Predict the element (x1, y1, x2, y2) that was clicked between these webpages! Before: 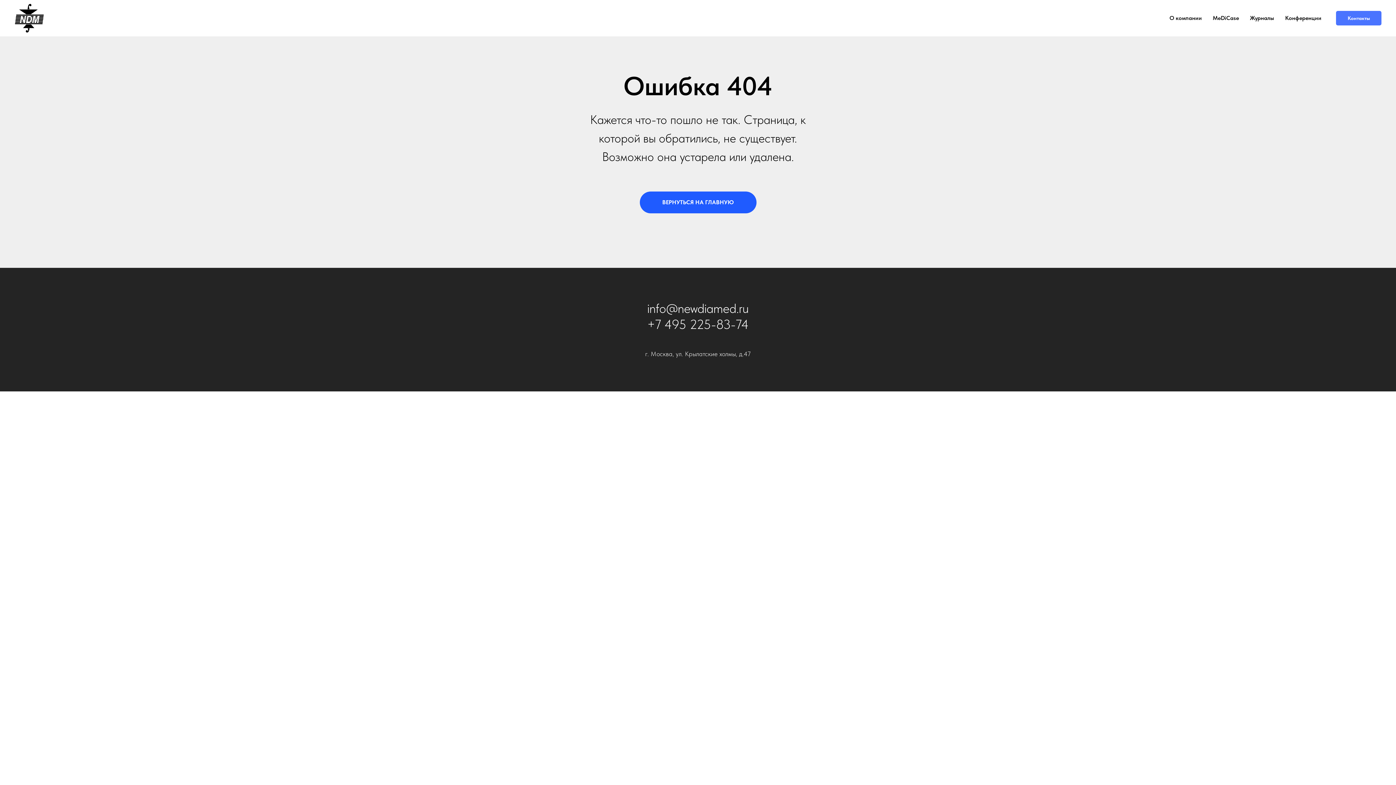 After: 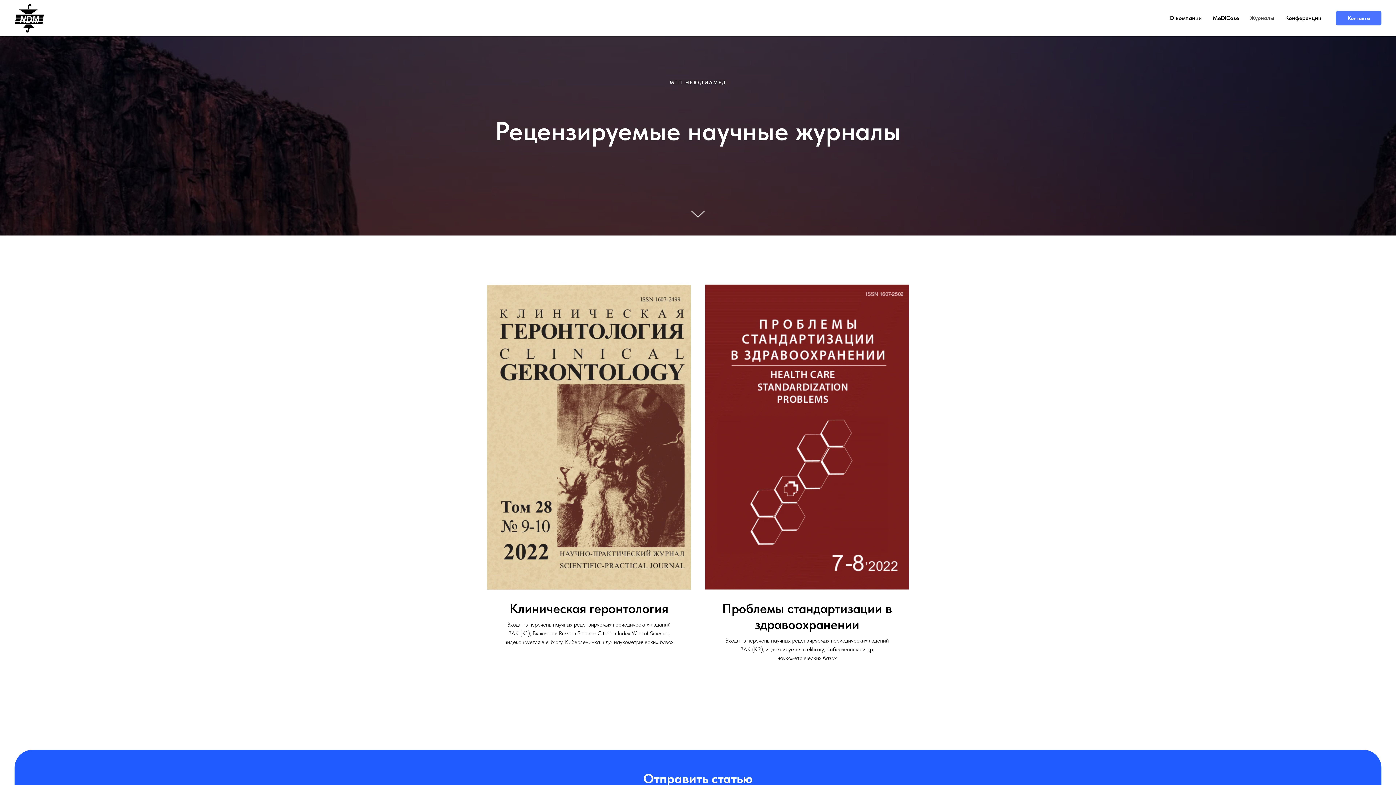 Action: bbox: (1250, 14, 1274, 21) label: Журналы